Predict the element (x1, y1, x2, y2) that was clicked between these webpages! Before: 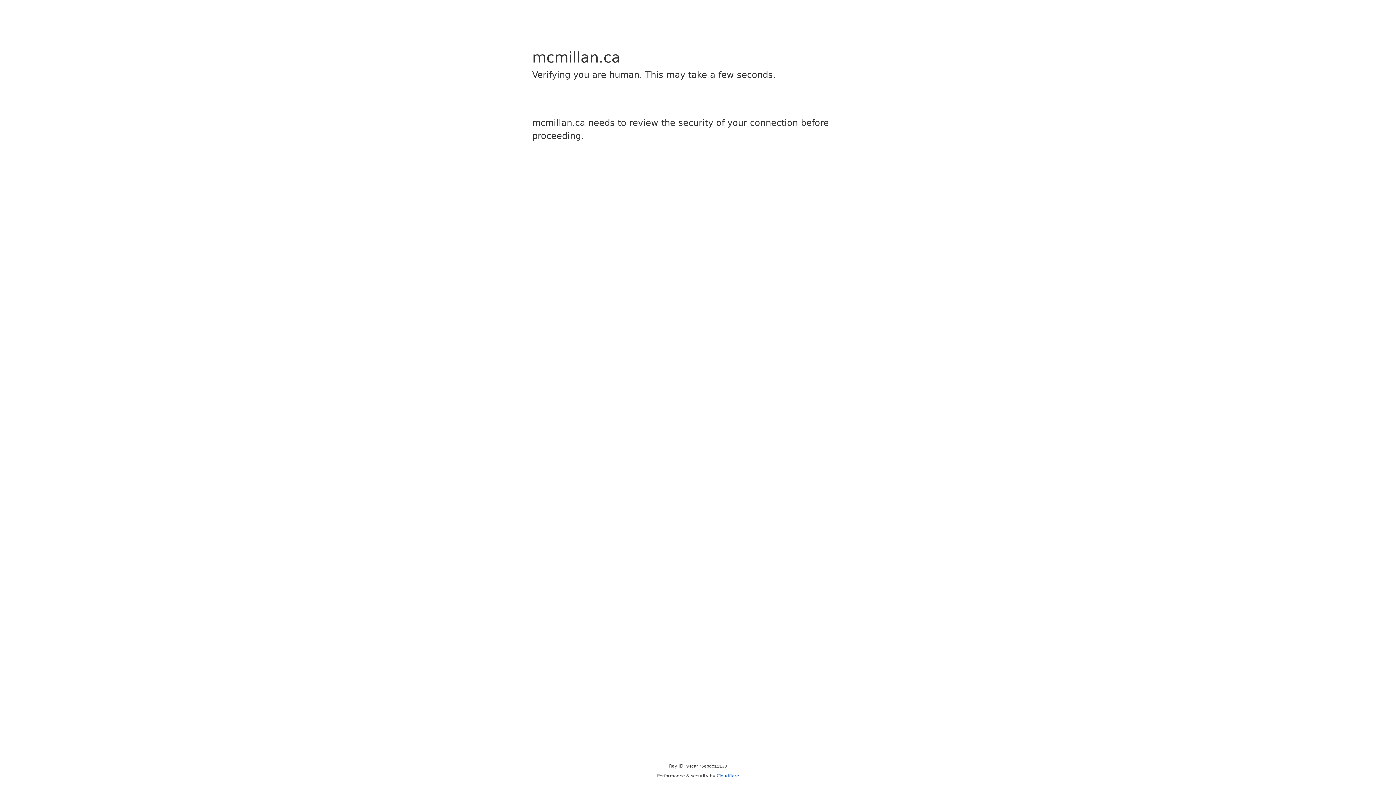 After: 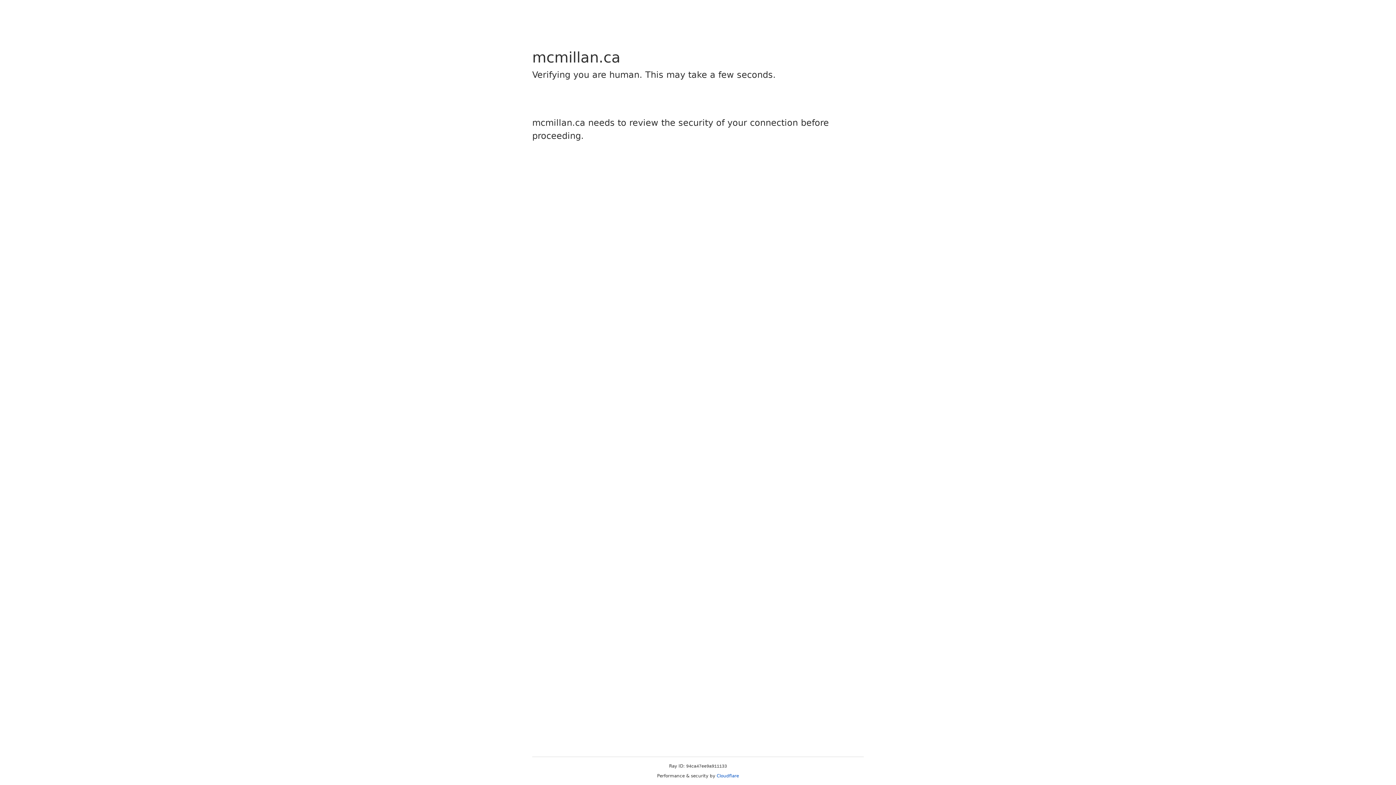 Action: bbox: (716, 773, 739, 778) label: Cloudflare